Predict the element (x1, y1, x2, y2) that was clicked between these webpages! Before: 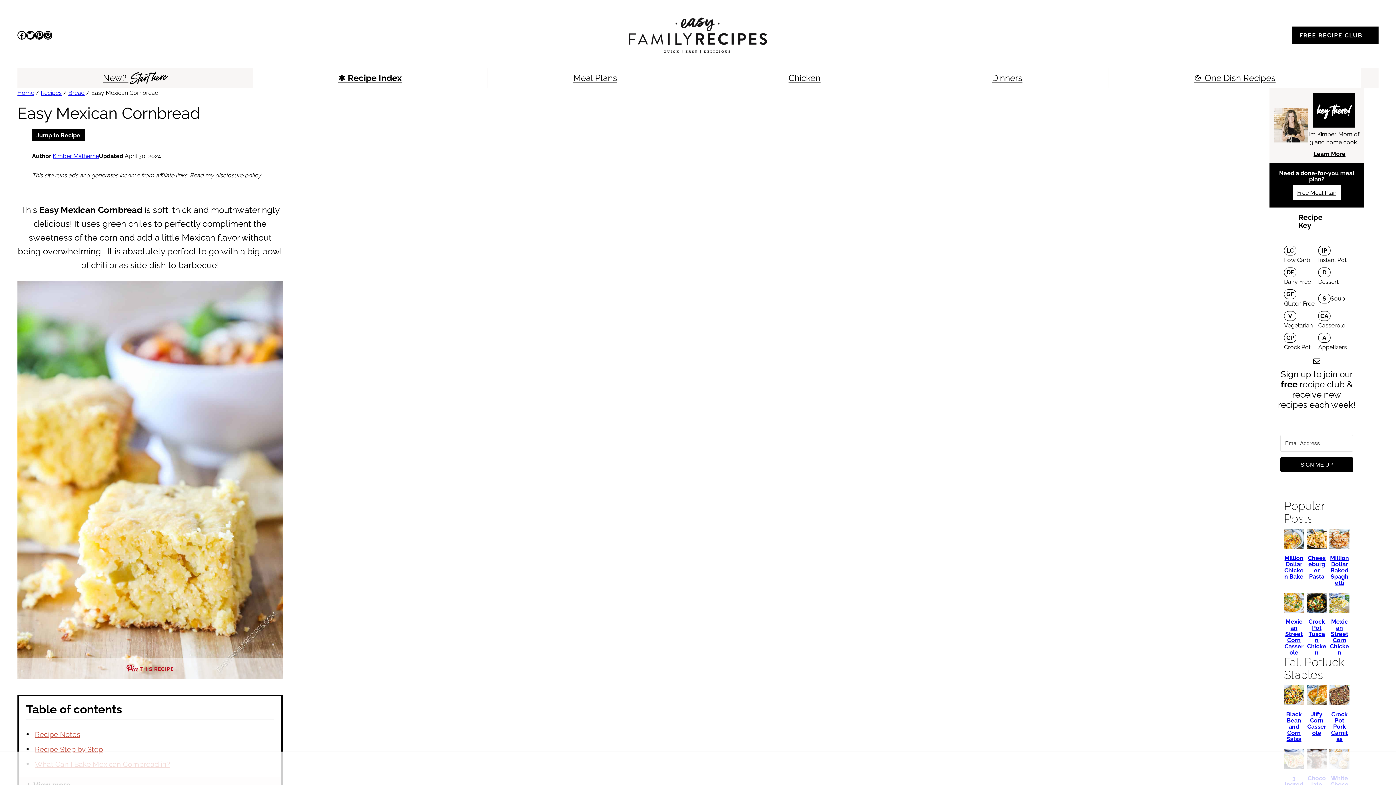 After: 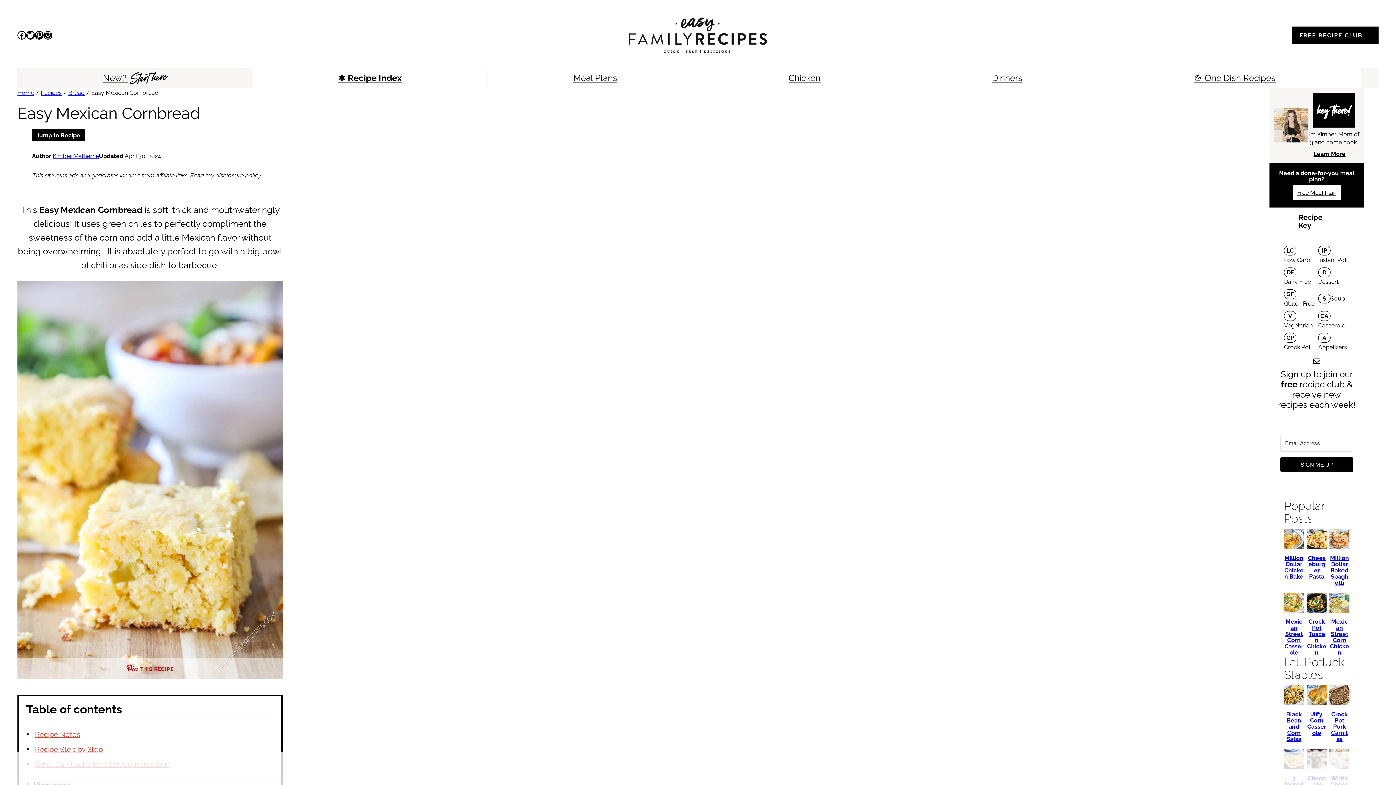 Action: label: Search bbox: (1361, 67, 1378, 88)